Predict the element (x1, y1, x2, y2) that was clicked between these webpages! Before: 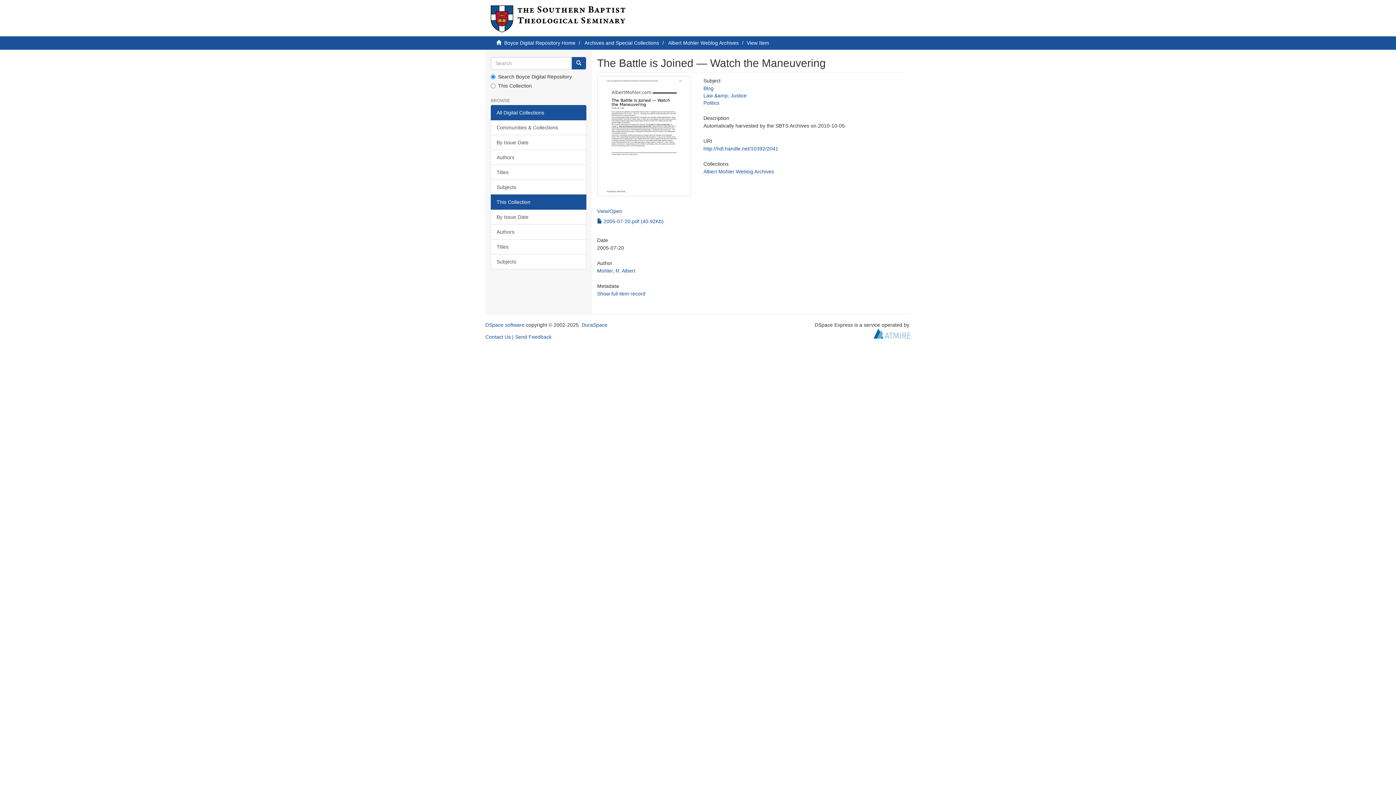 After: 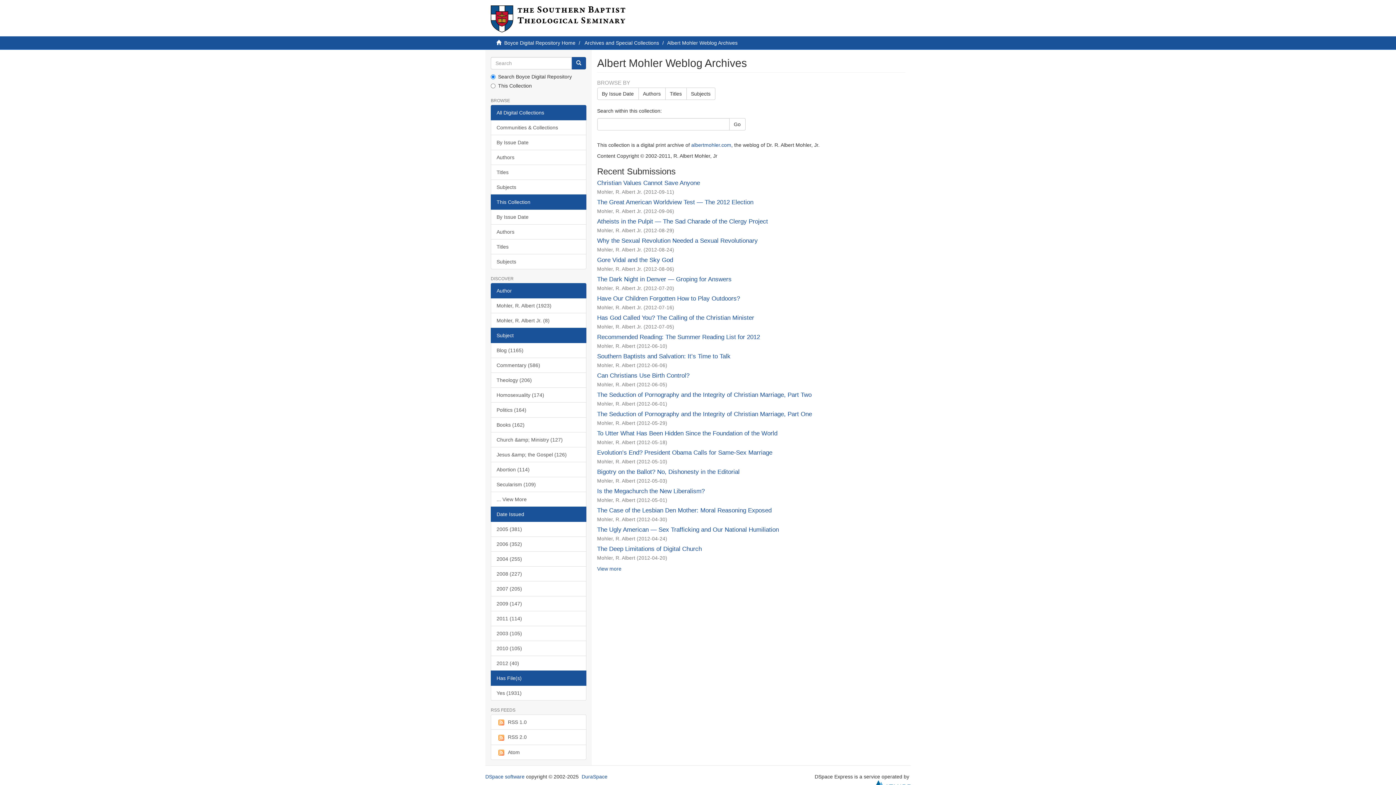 Action: label: Albert Mohler Weblog Archives bbox: (668, 40, 738, 45)